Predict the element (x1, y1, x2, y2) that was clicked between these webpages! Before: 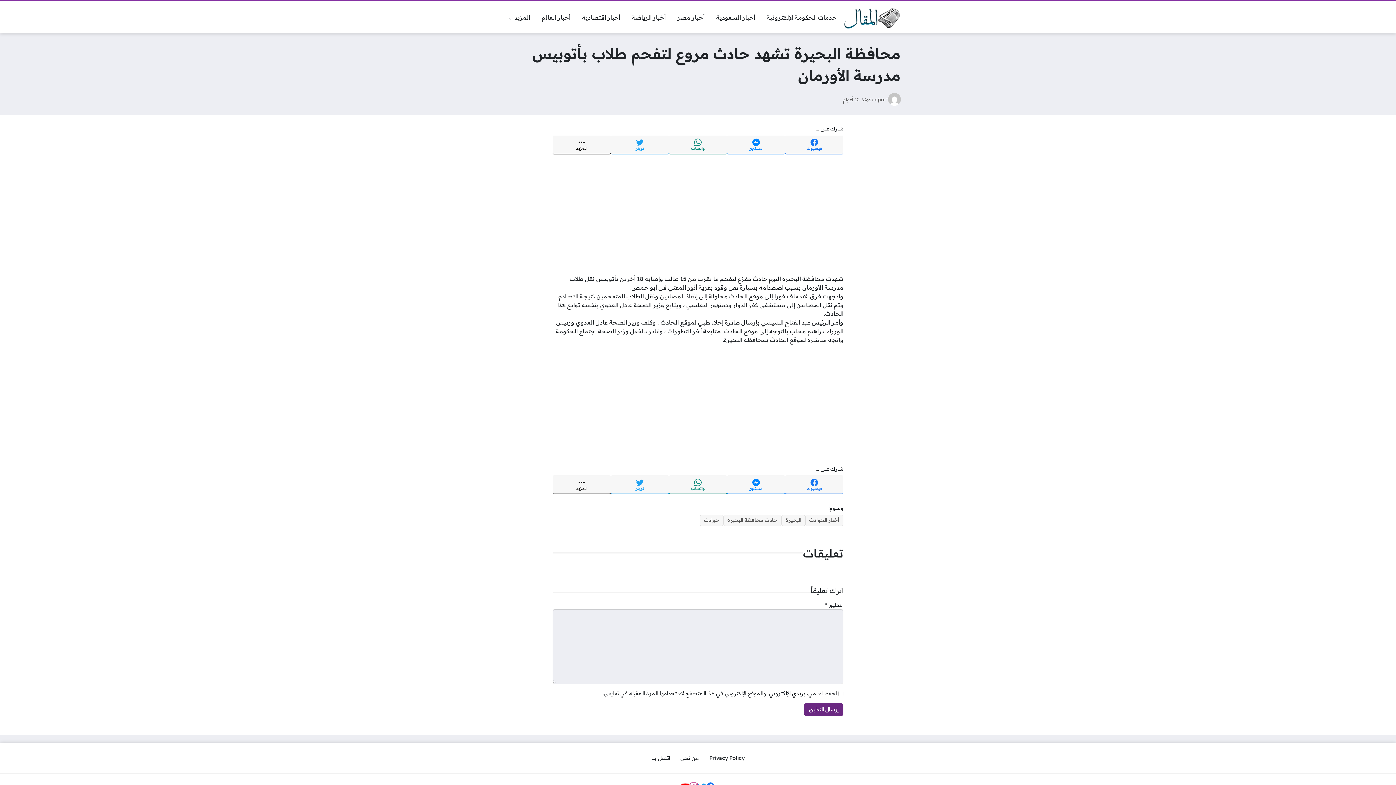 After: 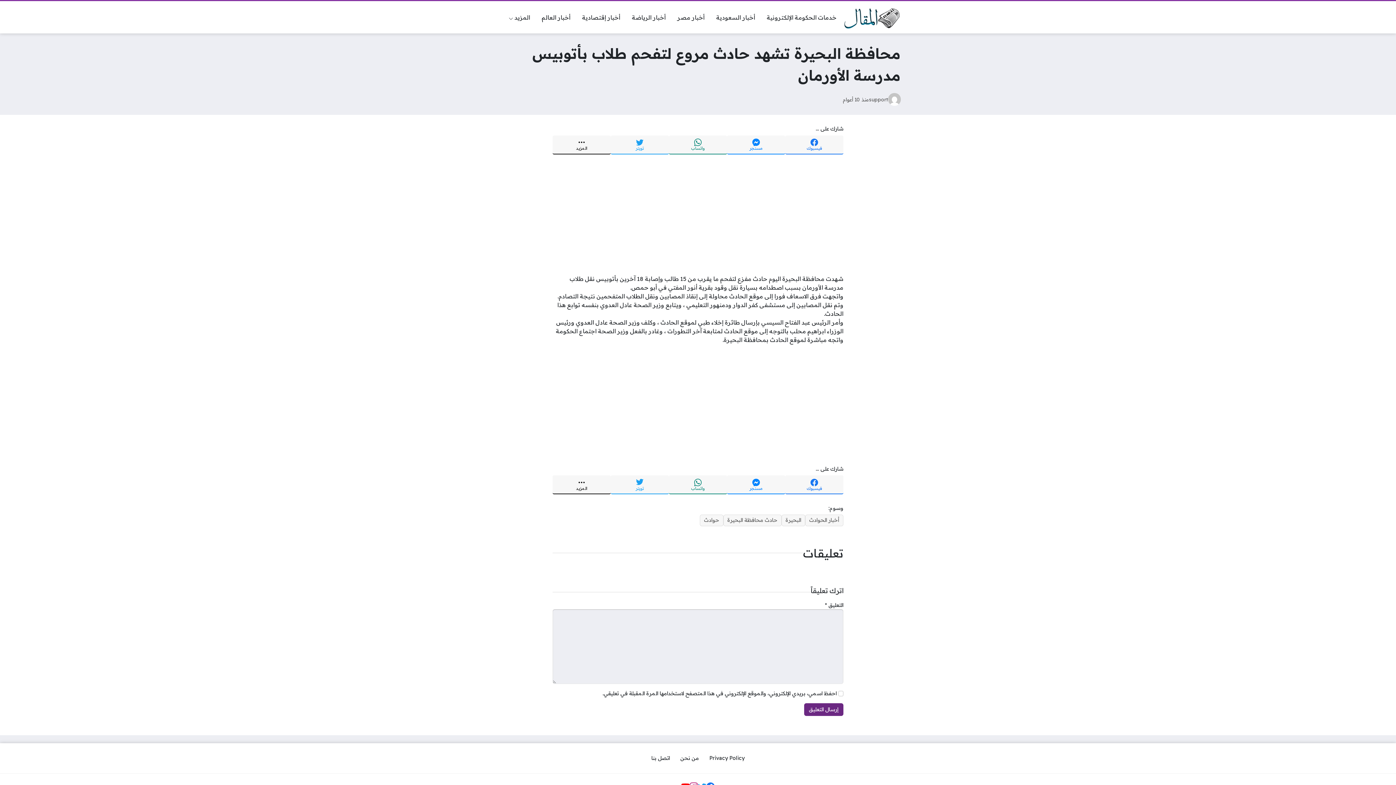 Action: label: تويتر bbox: (610, 475, 669, 494)